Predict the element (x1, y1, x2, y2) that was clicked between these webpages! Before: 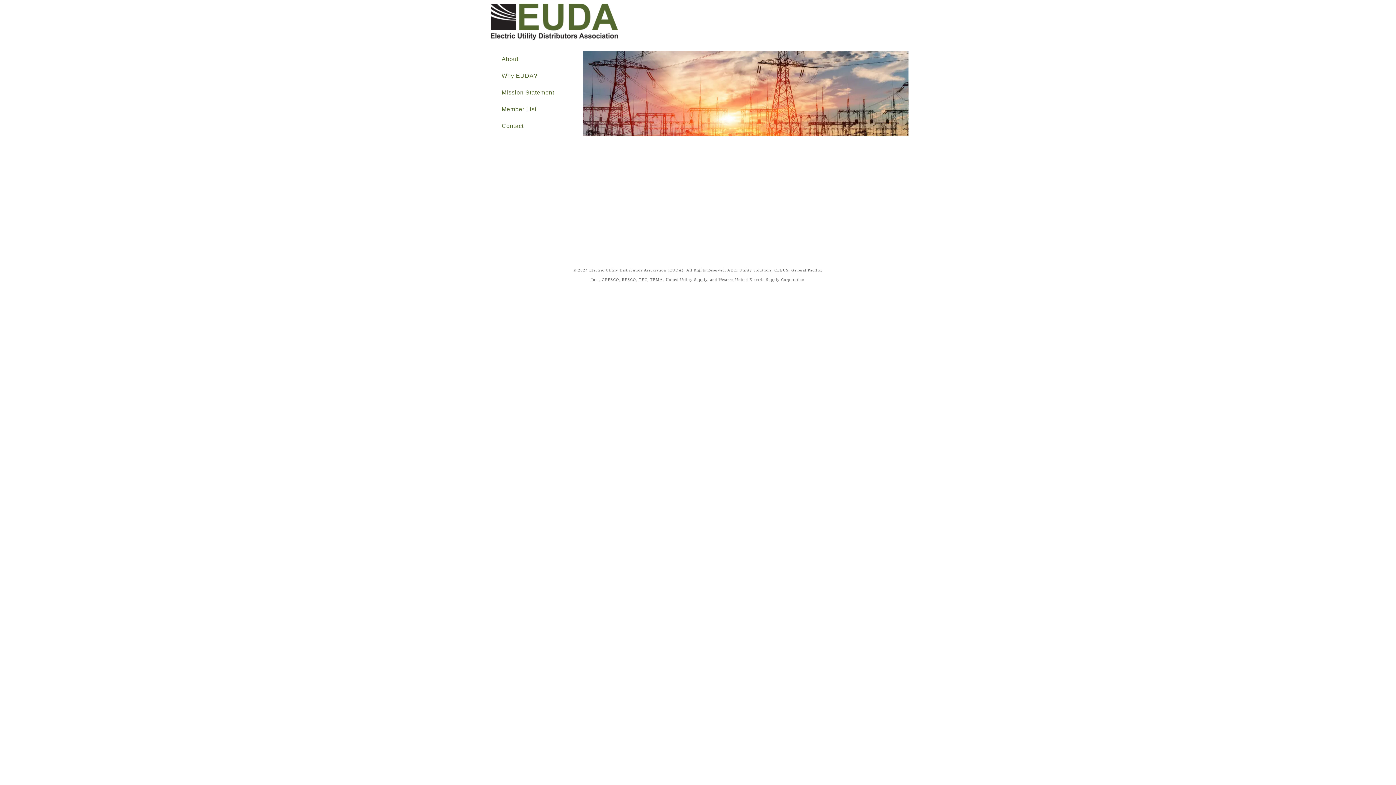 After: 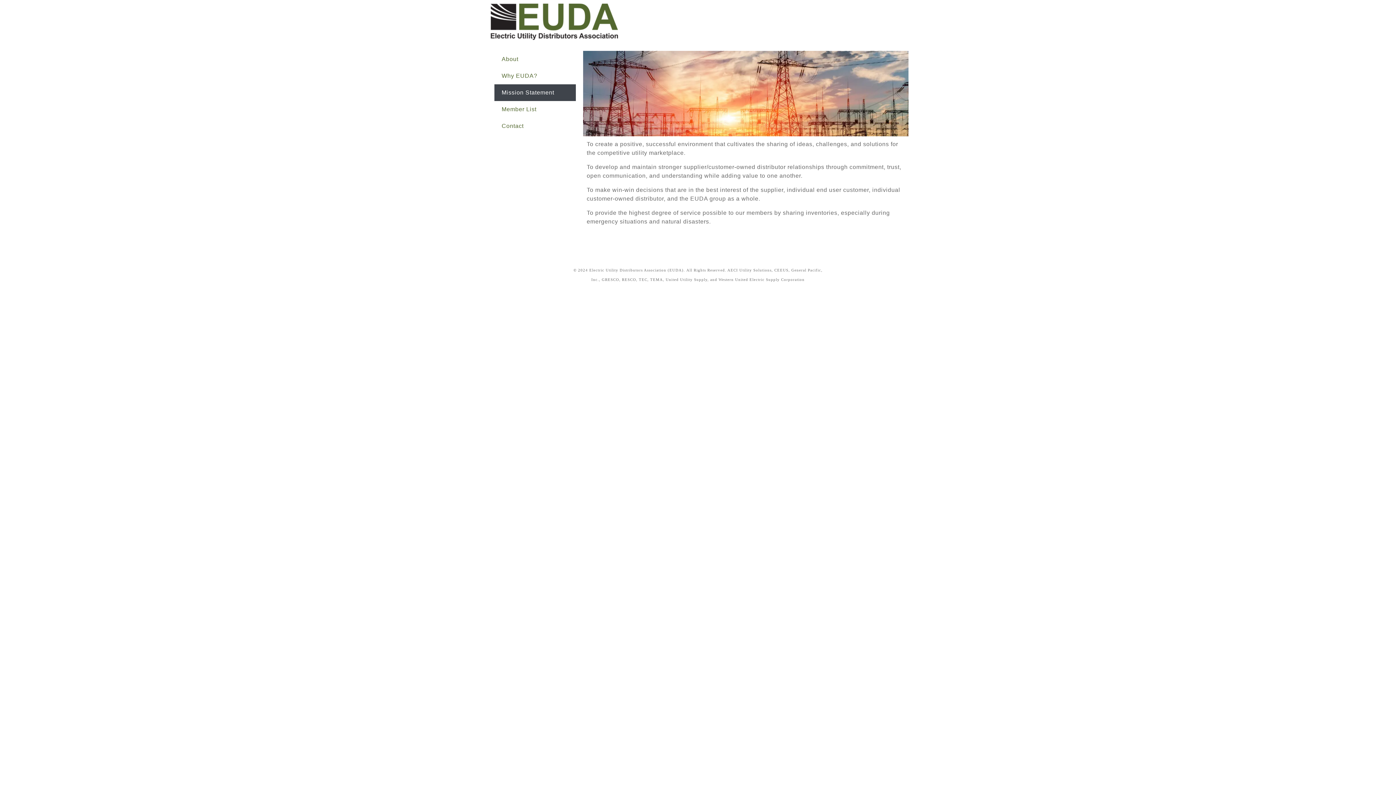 Action: bbox: (494, 84, 576, 101) label: Mission Statement